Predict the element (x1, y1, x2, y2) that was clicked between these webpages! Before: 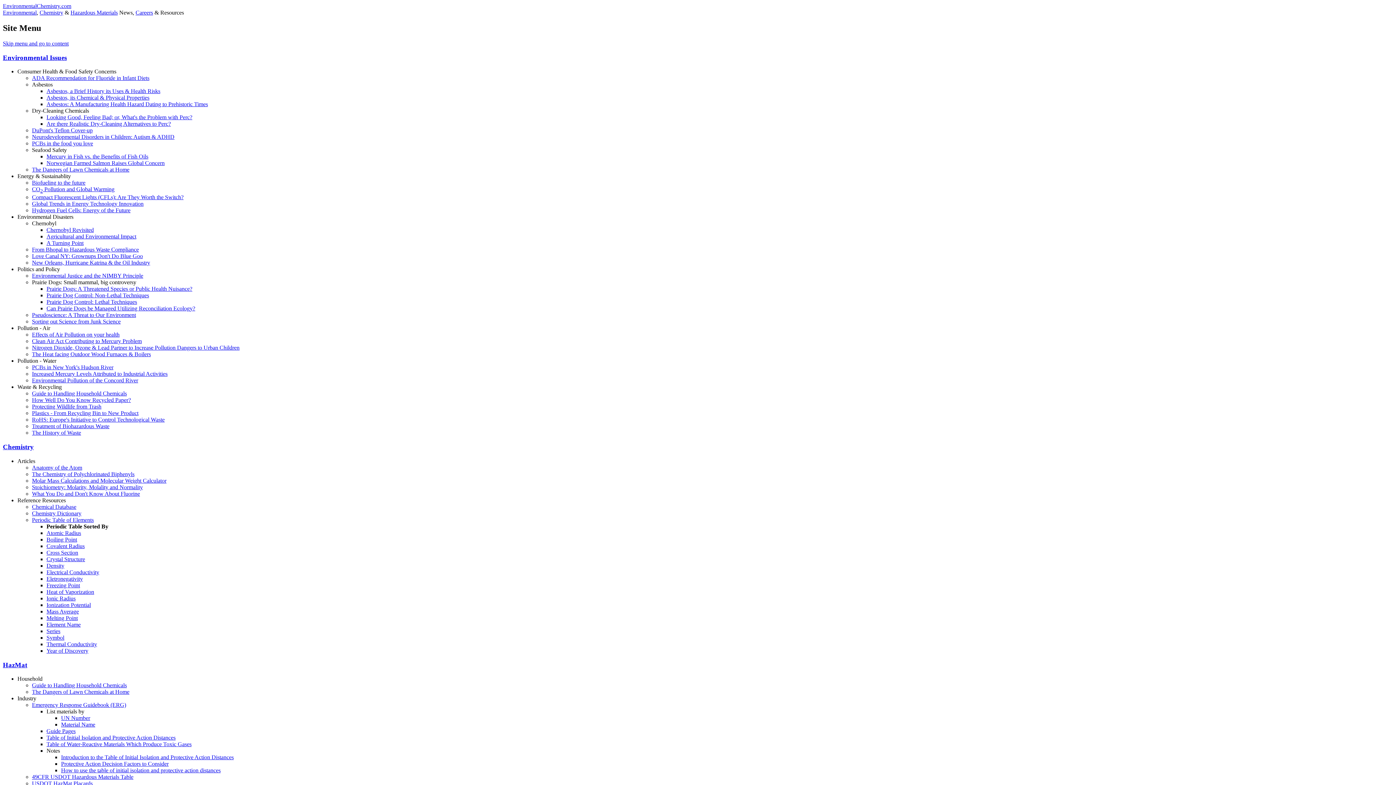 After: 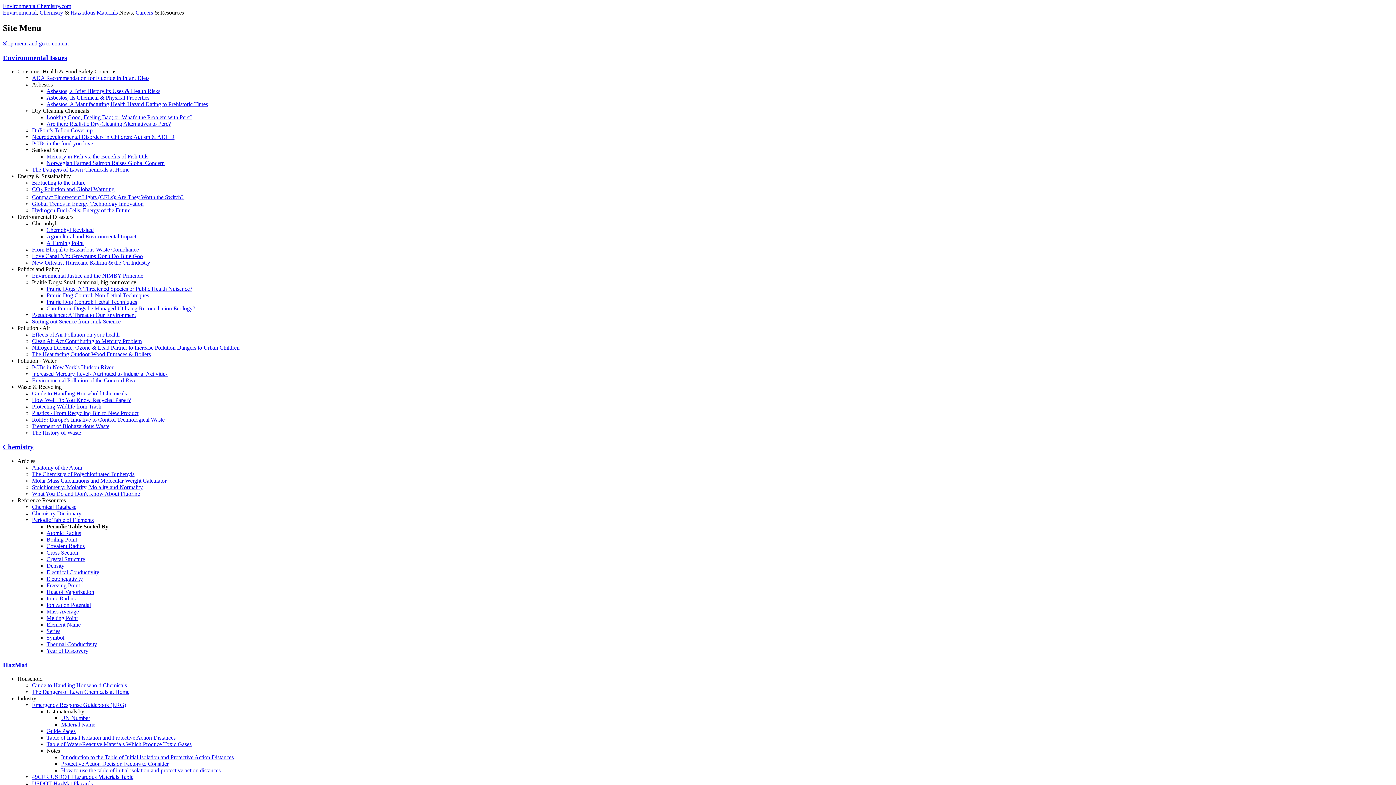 Action: label: ADA Recommendation for Fluoride in Infant Diets bbox: (32, 75, 149, 81)